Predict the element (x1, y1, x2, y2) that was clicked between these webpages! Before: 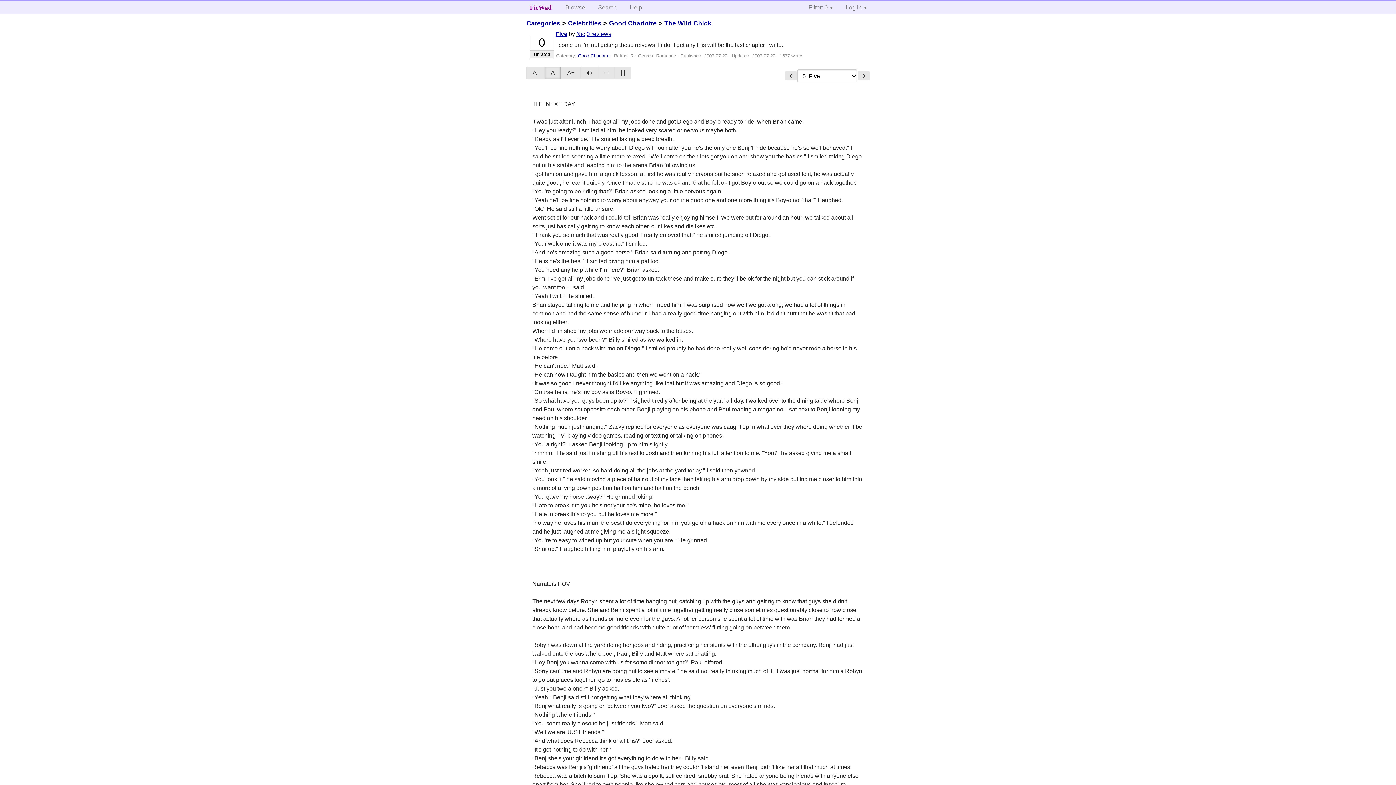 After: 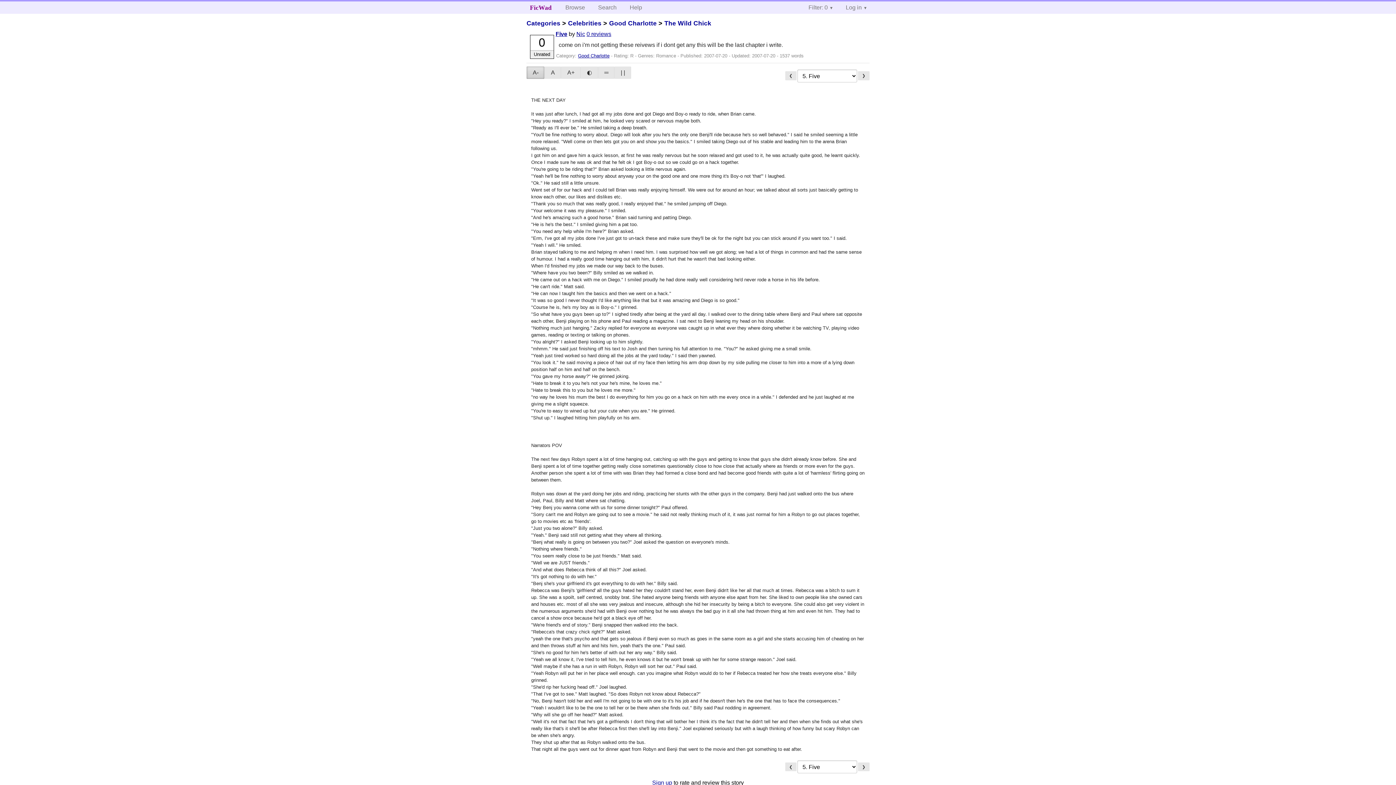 Action: bbox: (526, 66, 544, 78) label: A-